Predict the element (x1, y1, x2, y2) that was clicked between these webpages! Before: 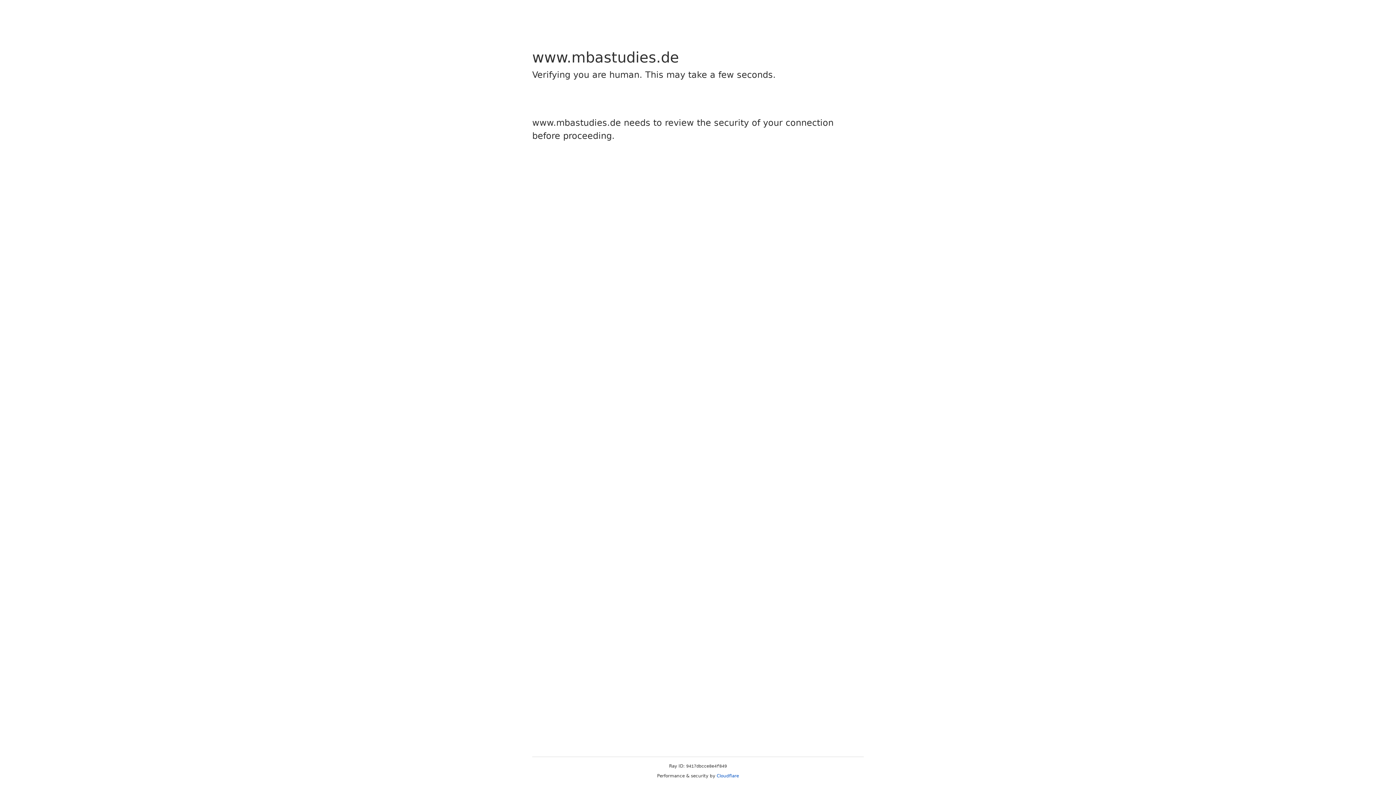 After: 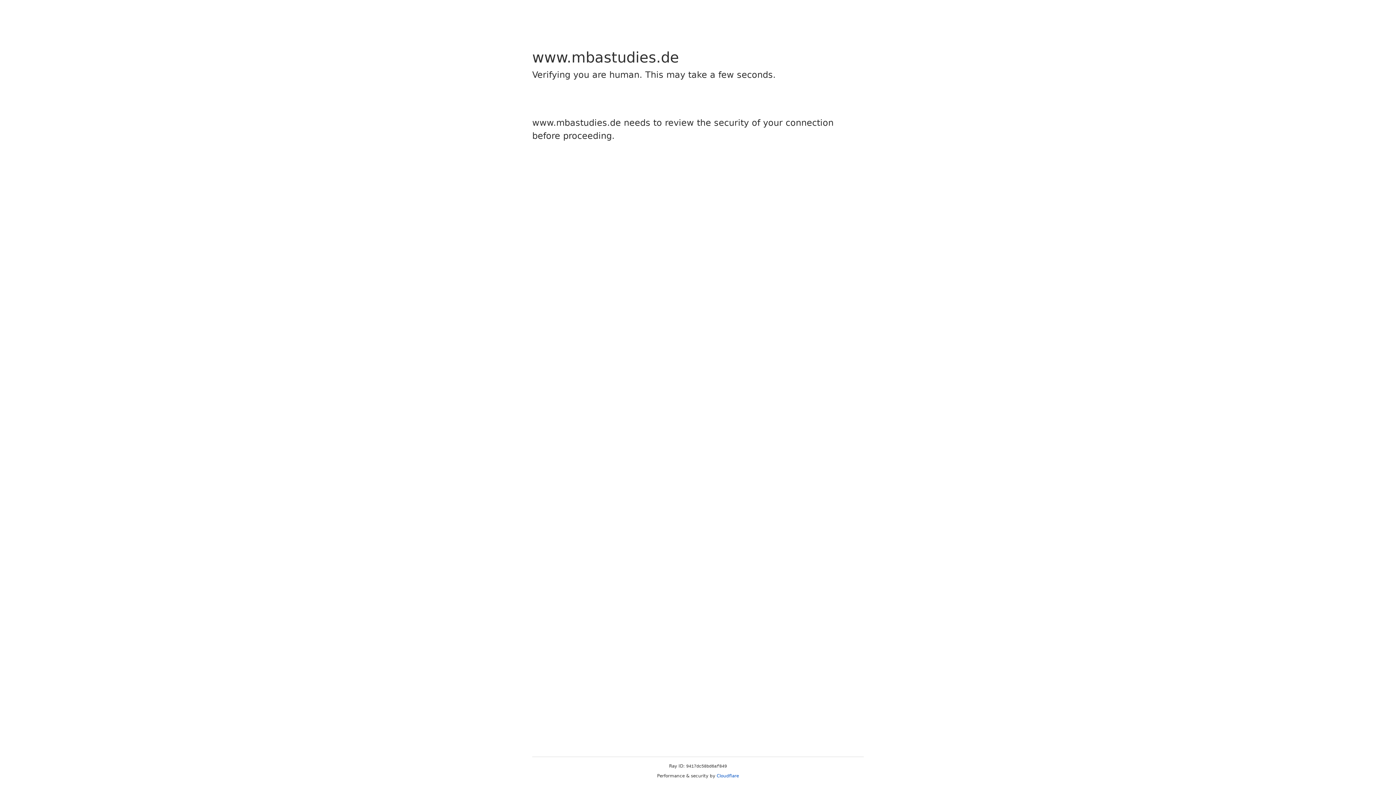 Action: bbox: (716, 773, 739, 778) label: Cloudflare